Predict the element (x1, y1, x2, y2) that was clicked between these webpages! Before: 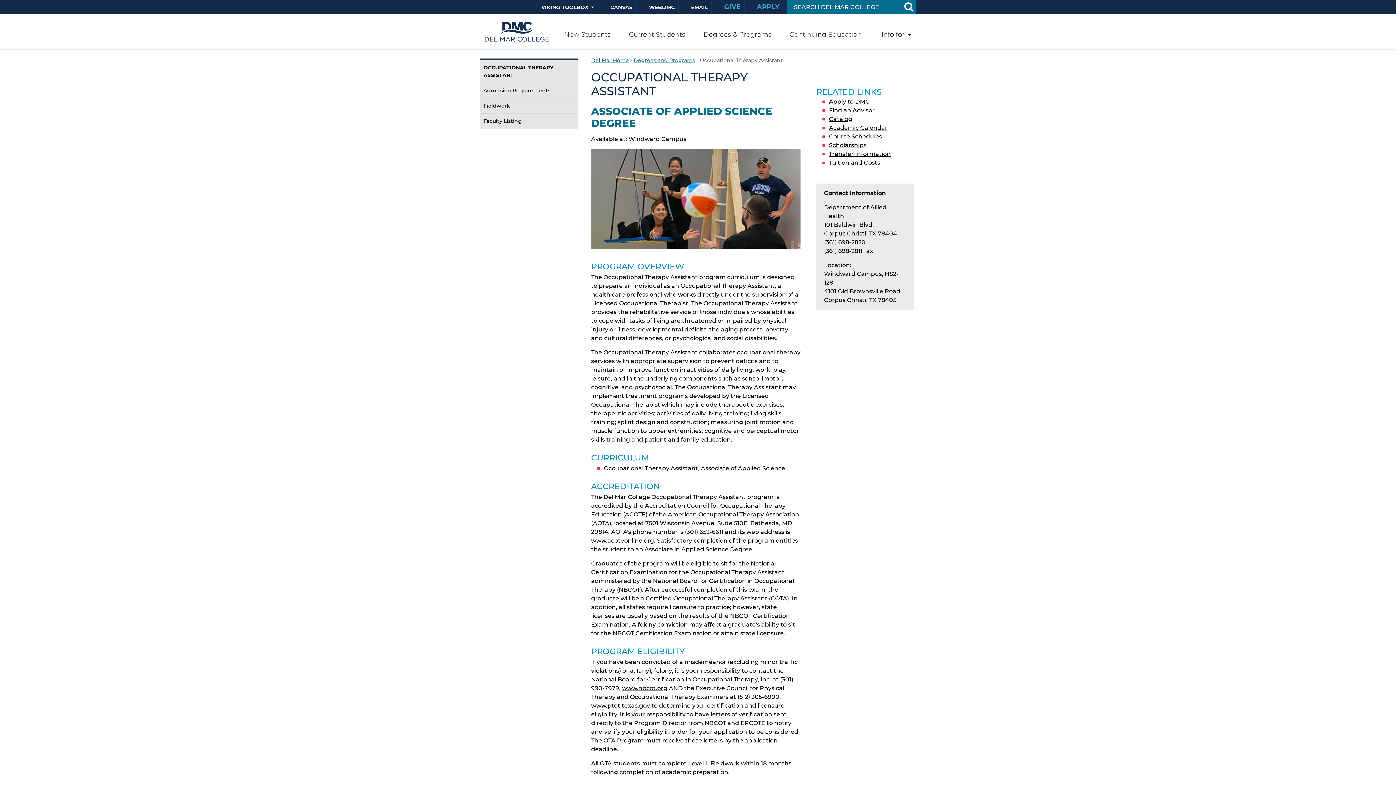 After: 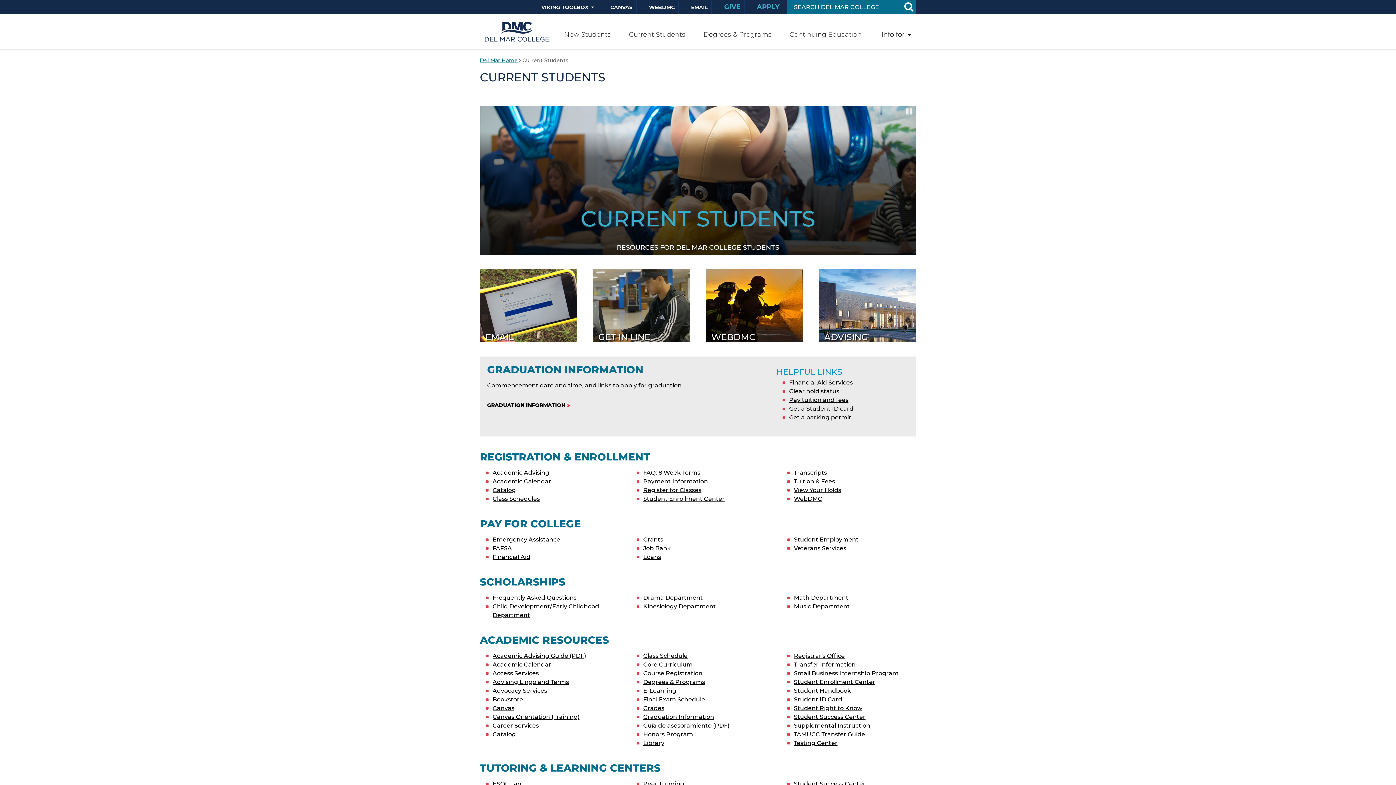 Action: bbox: (629, 31, 685, 37) label: Current Students